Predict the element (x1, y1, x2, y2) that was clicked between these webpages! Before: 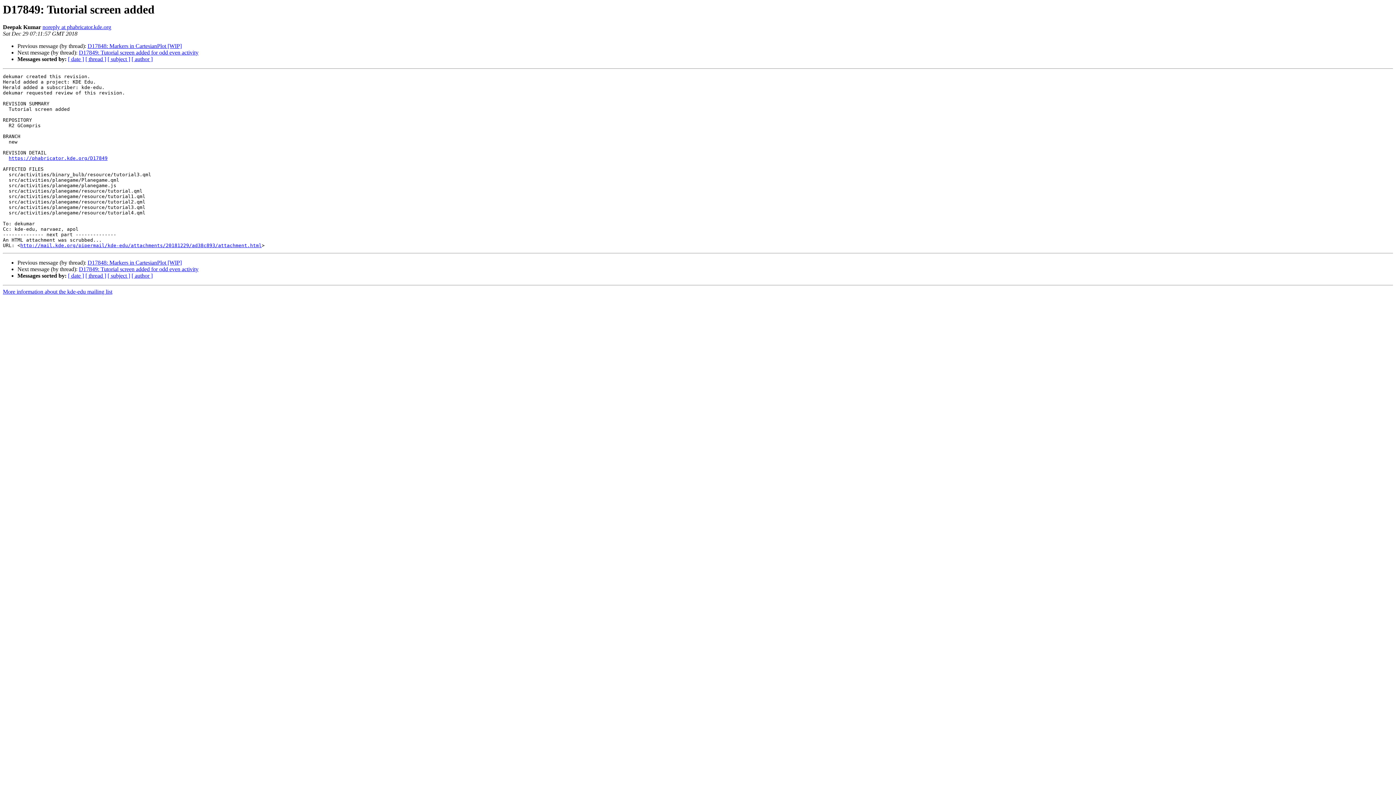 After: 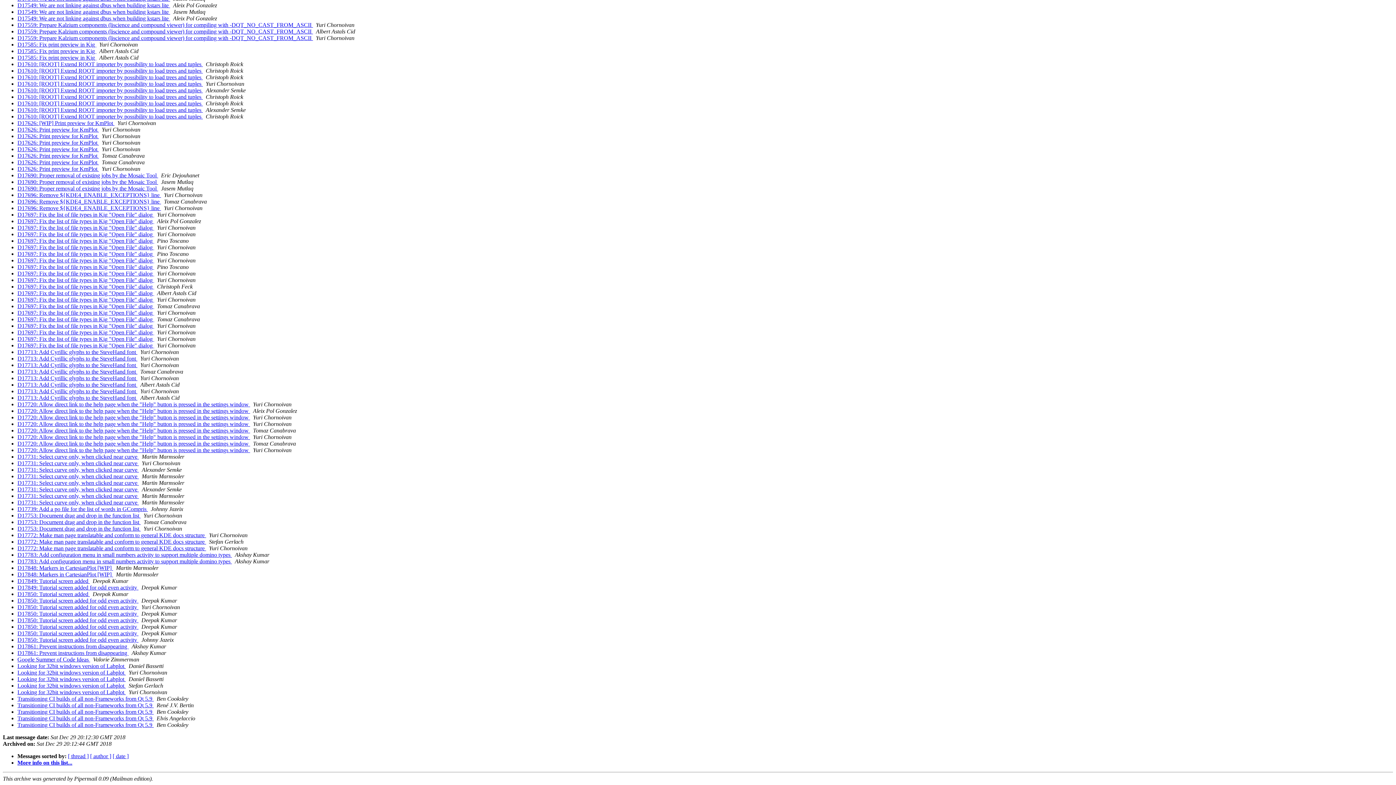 Action: bbox: (107, 56, 130, 62) label: [ subject ]